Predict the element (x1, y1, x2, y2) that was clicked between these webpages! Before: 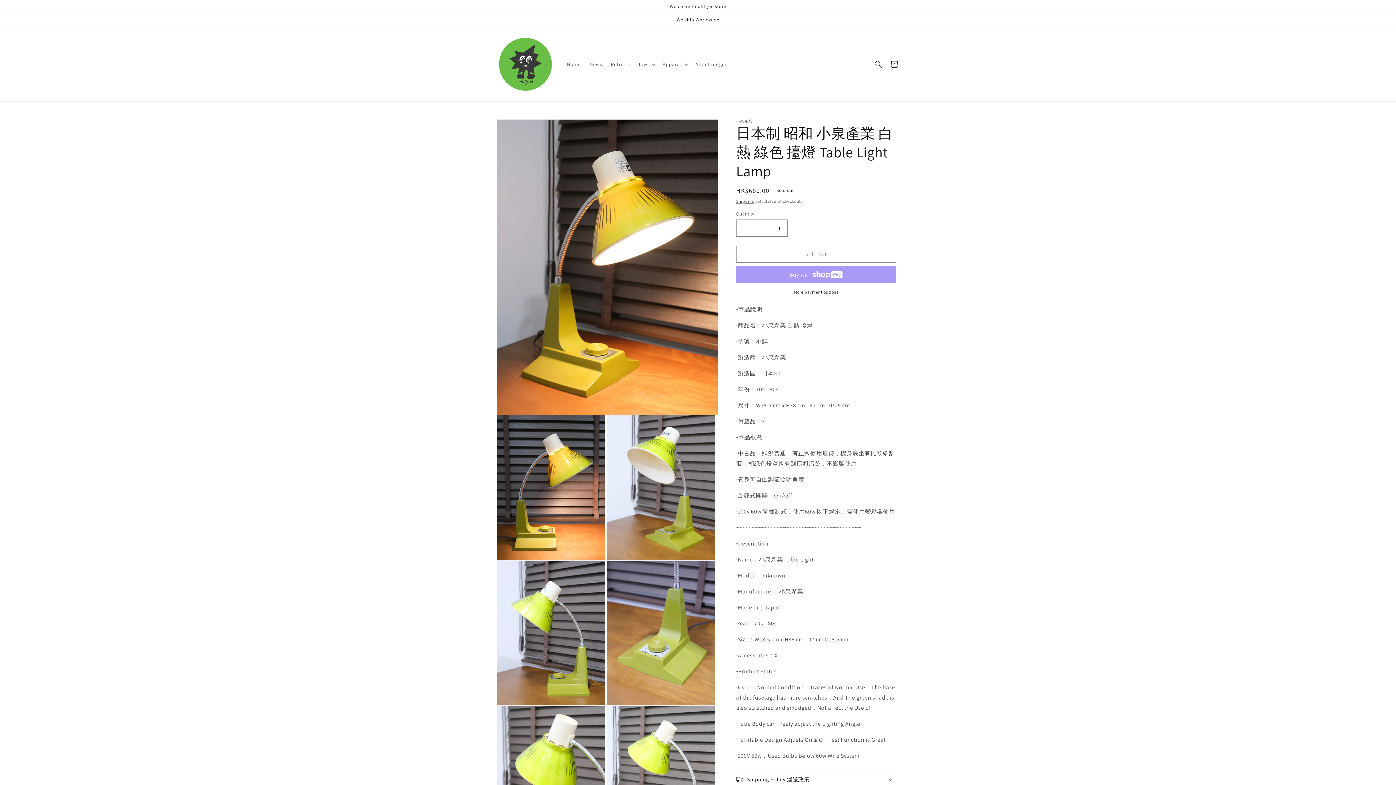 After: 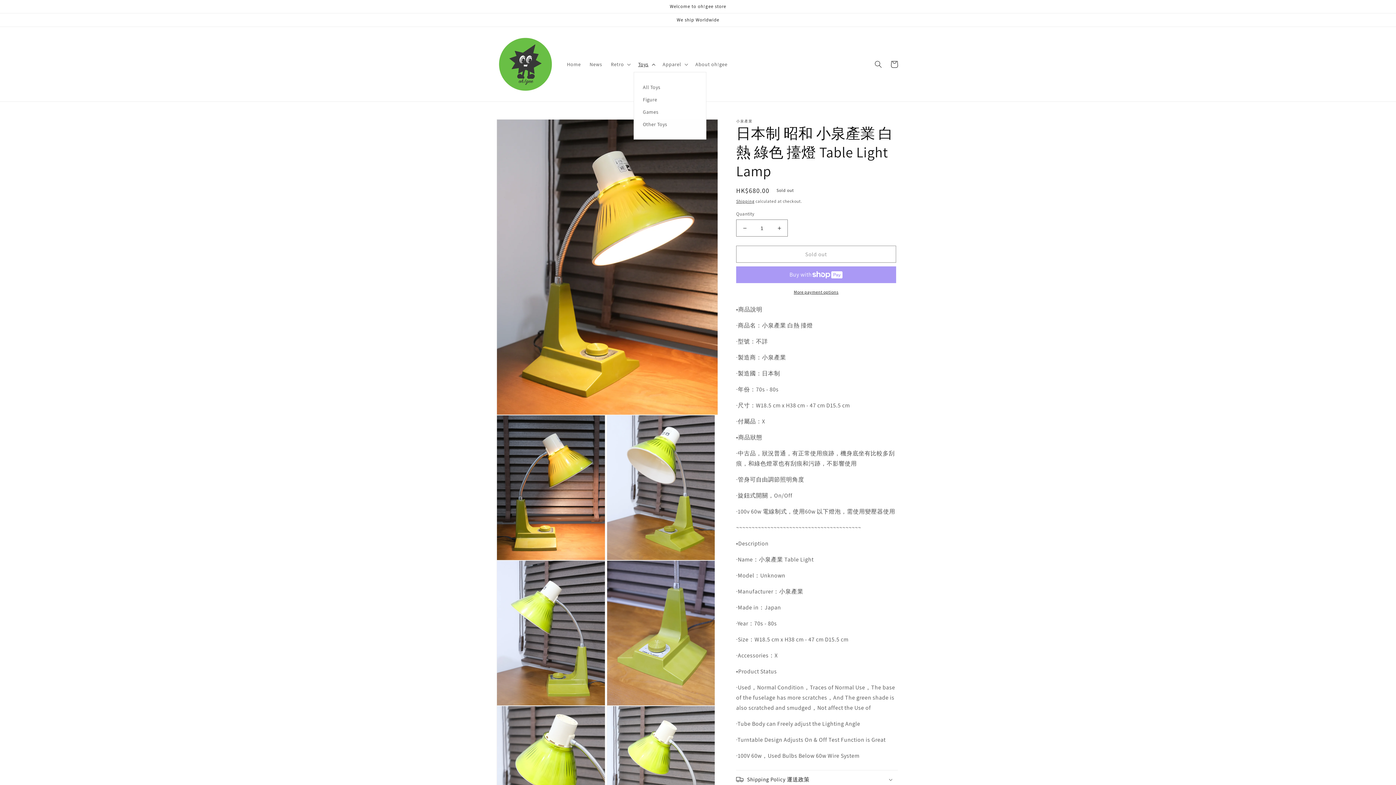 Action: label: Toys bbox: (633, 56, 658, 71)